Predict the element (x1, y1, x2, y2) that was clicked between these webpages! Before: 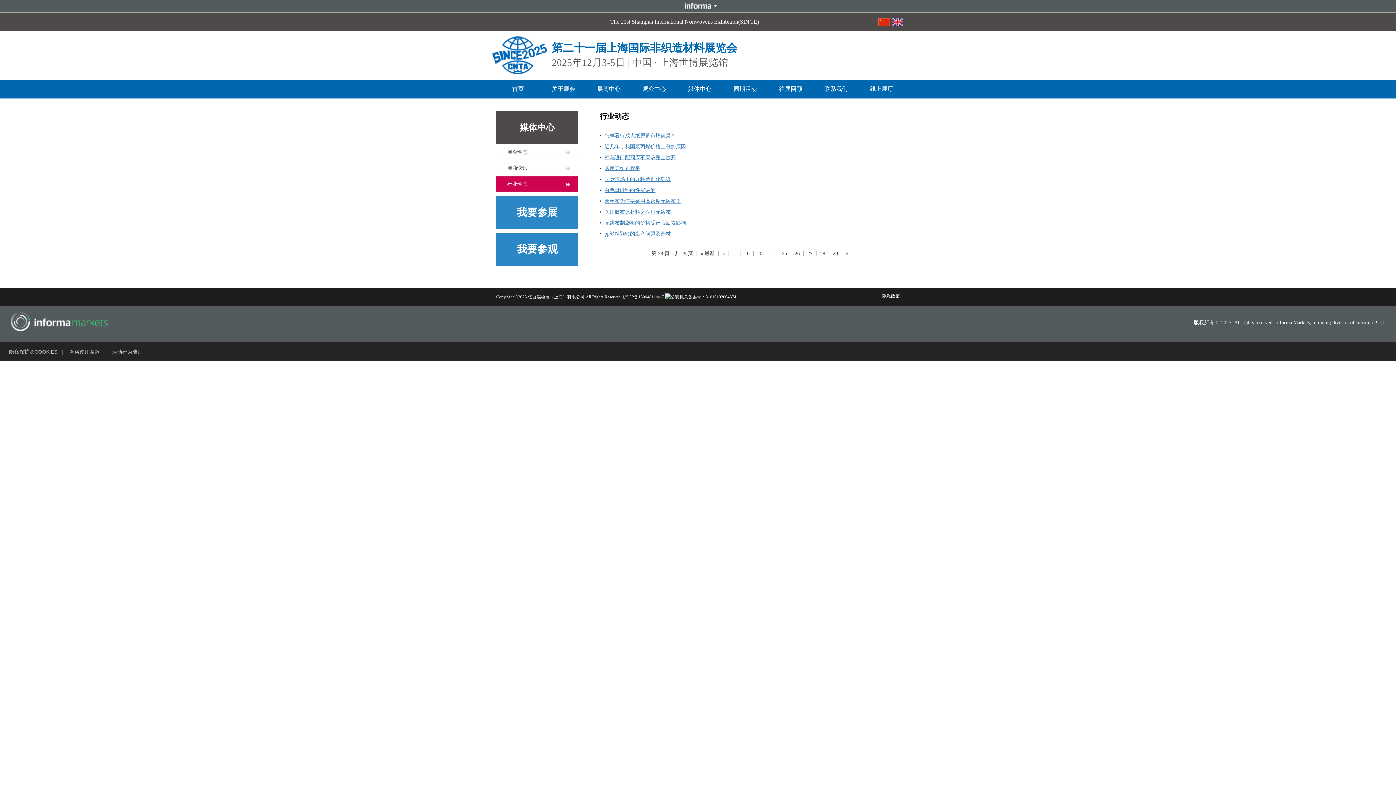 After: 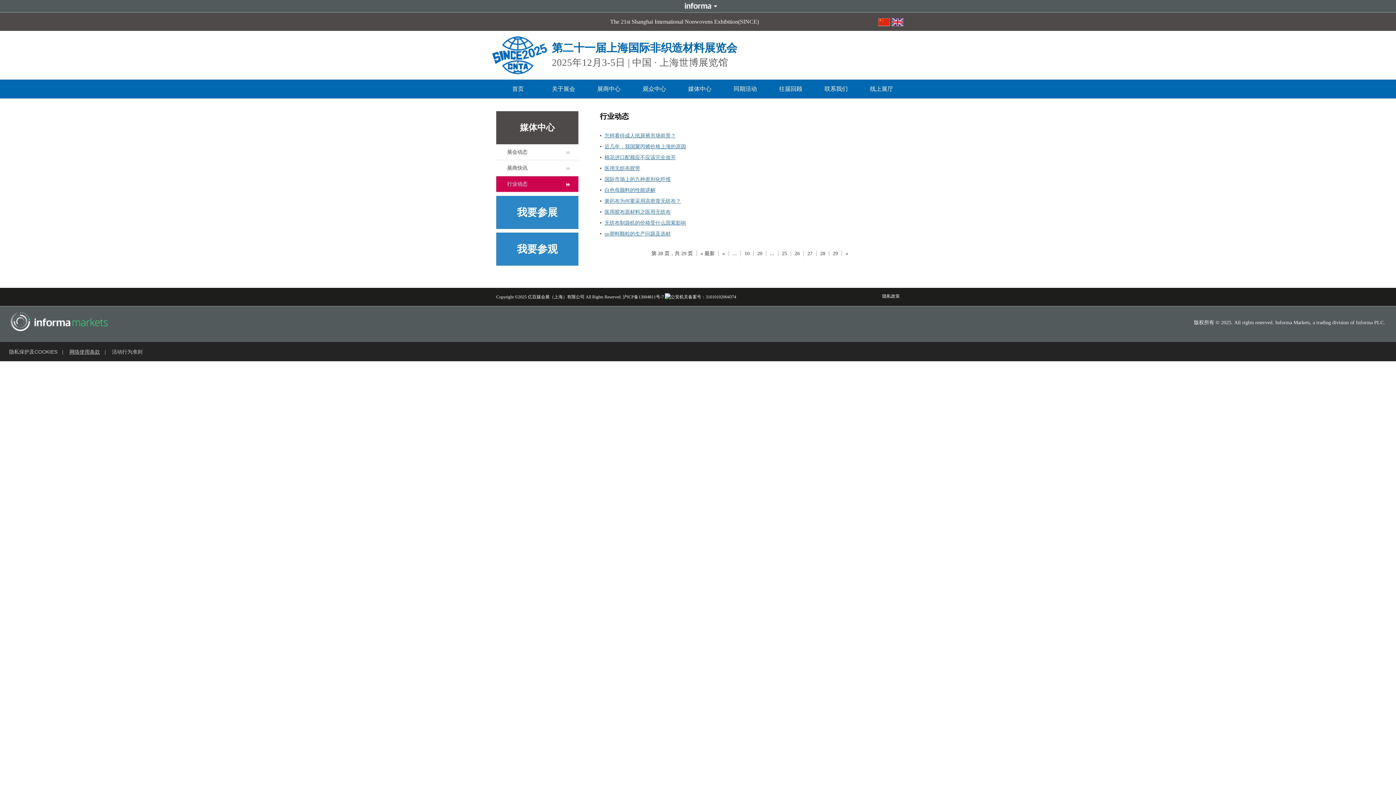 Action: bbox: (69, 341, 100, 362) label: 网络使用条款